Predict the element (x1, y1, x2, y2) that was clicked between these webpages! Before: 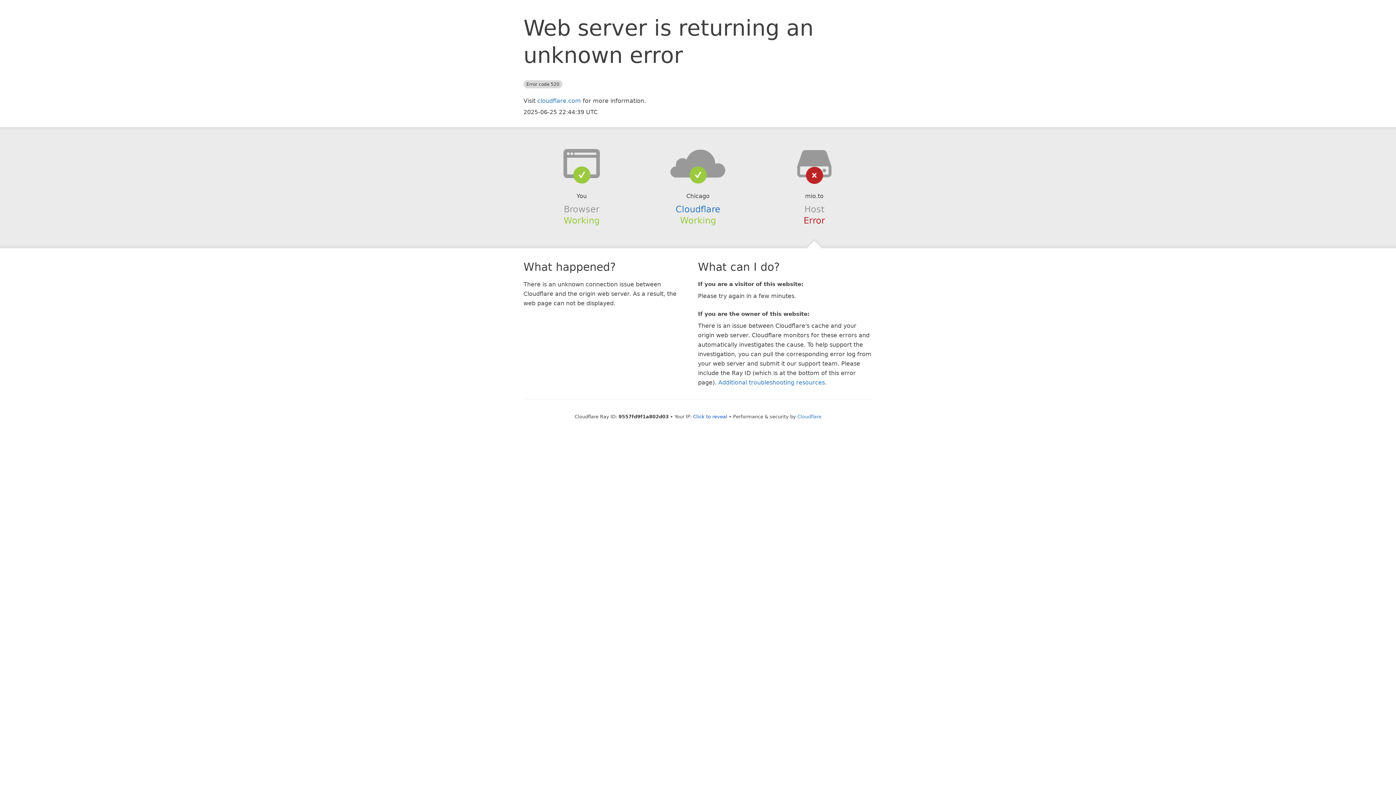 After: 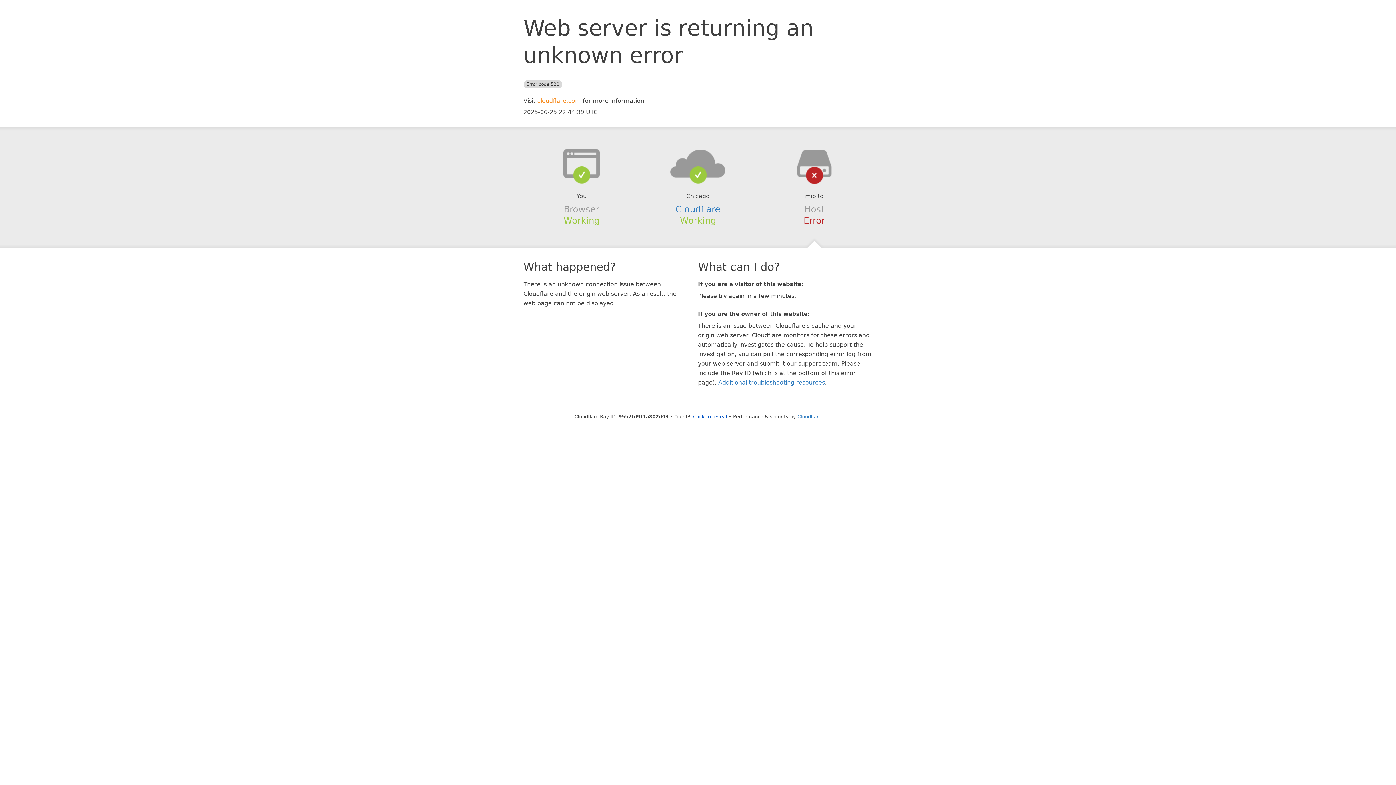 Action: label: cloudflare.com bbox: (537, 97, 581, 104)